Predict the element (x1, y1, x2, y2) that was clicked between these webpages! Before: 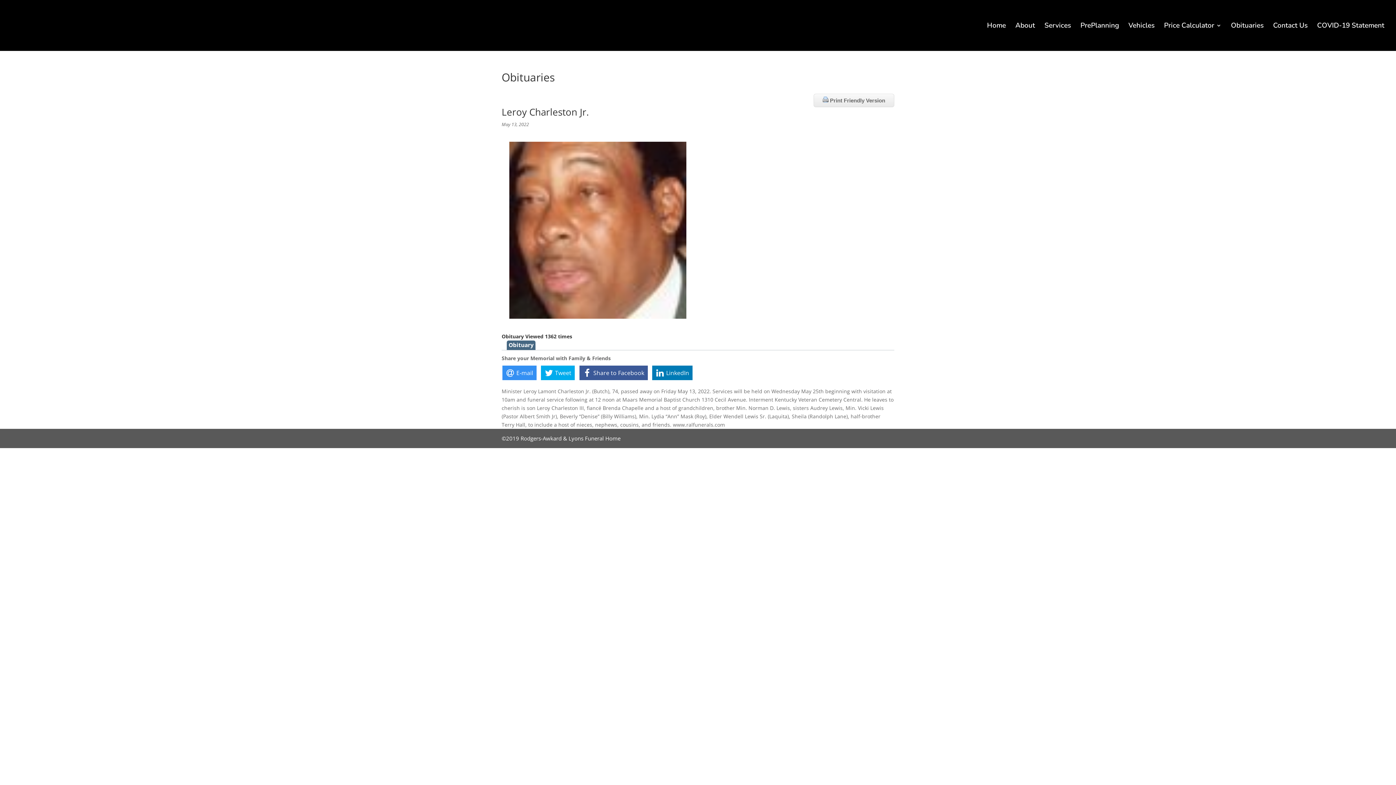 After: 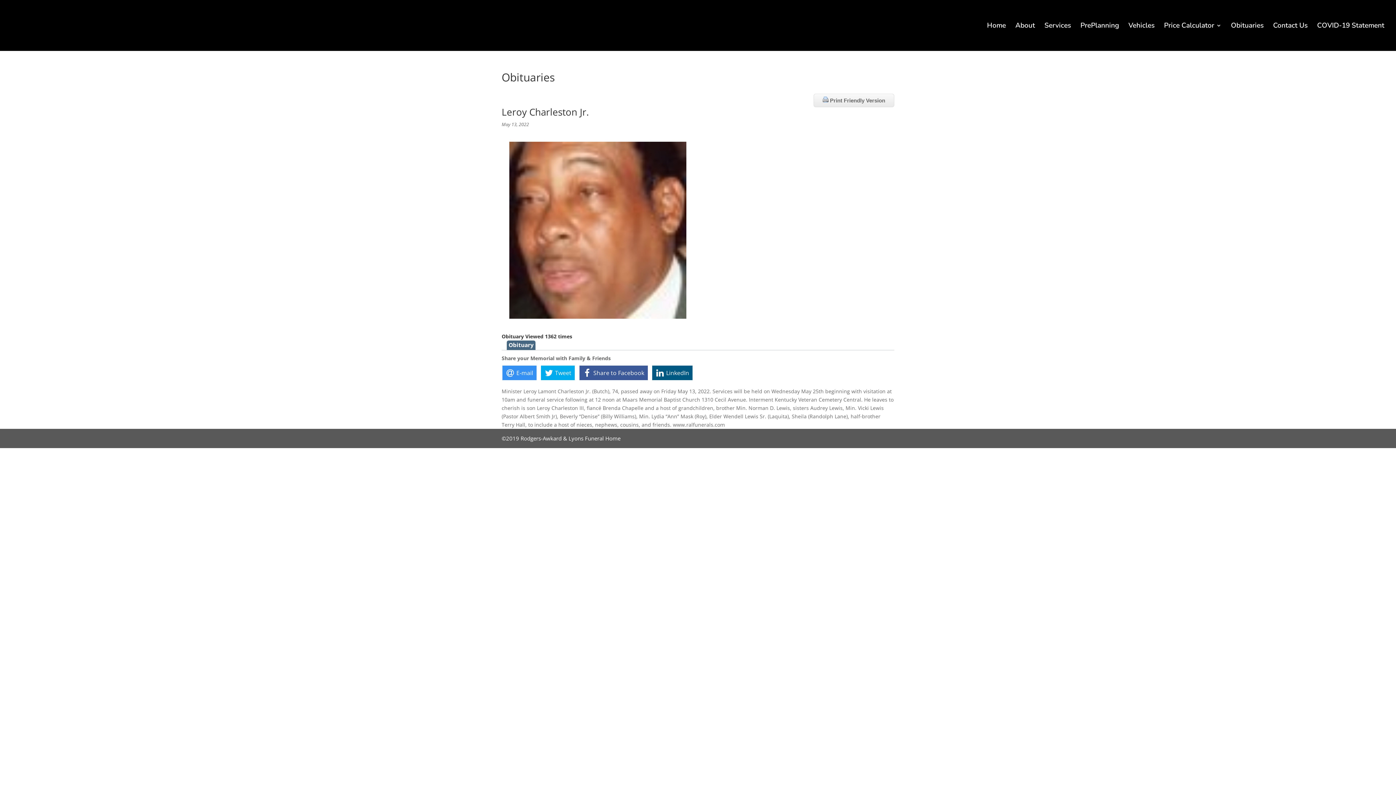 Action: label: LinkedIn bbox: (652, 365, 692, 380)